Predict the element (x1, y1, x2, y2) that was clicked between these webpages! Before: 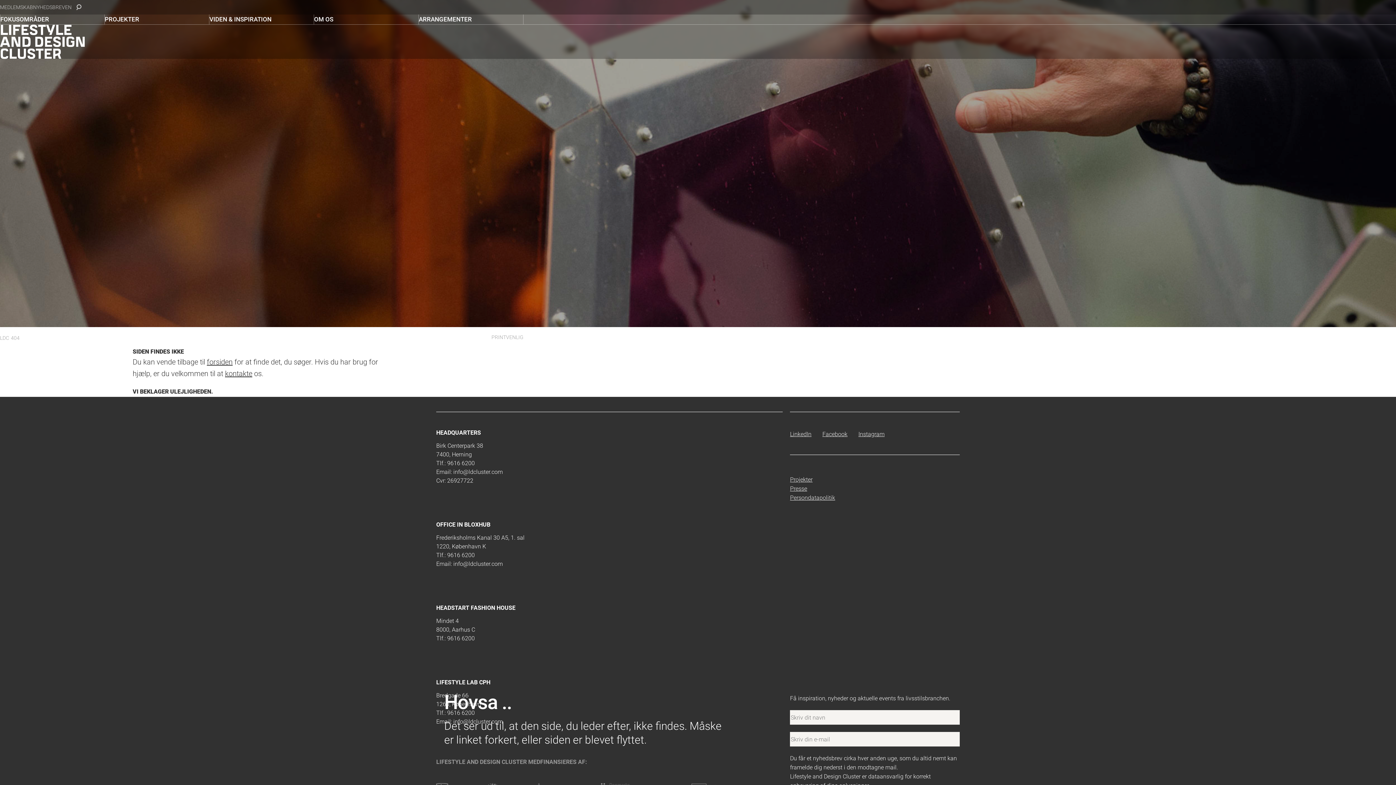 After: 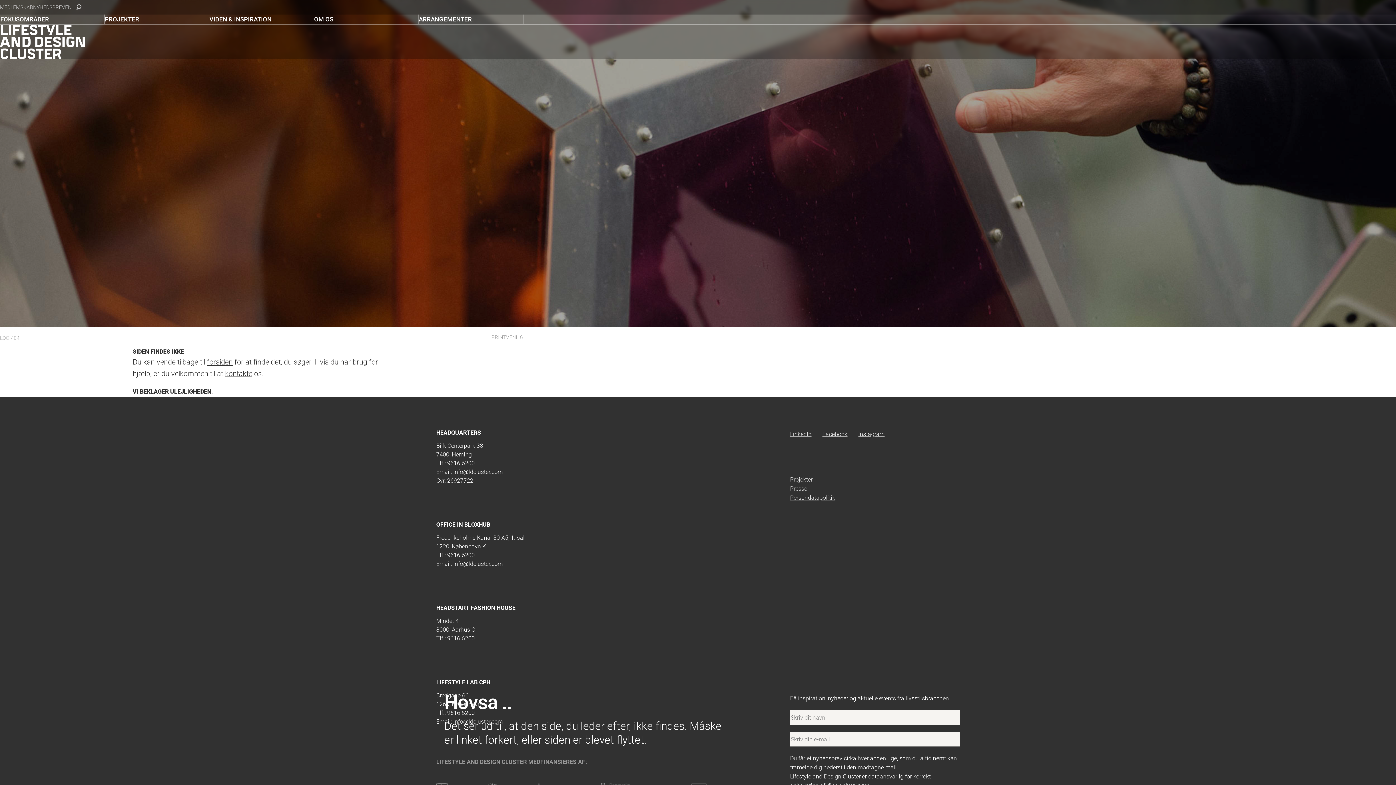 Action: label: 9616 6200 bbox: (447, 552, 474, 558)